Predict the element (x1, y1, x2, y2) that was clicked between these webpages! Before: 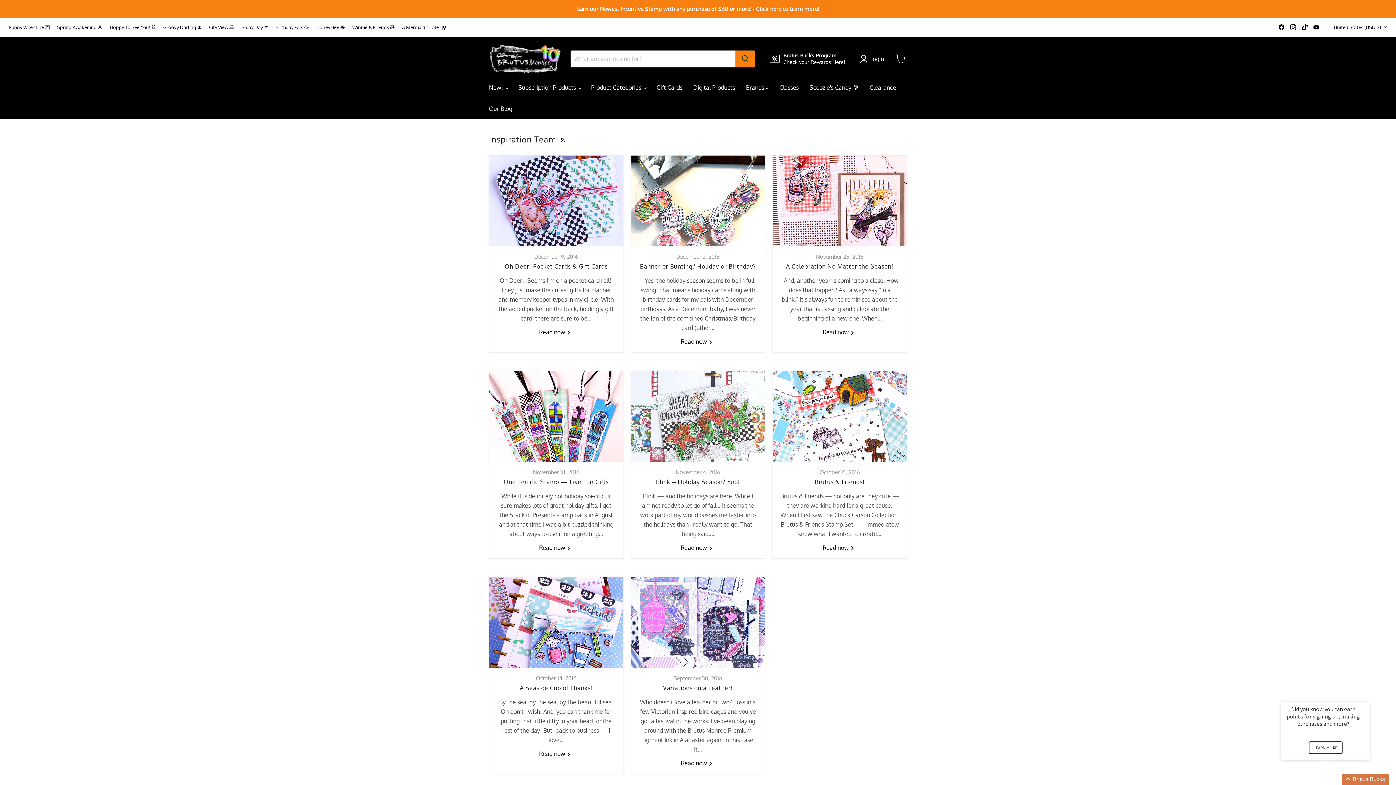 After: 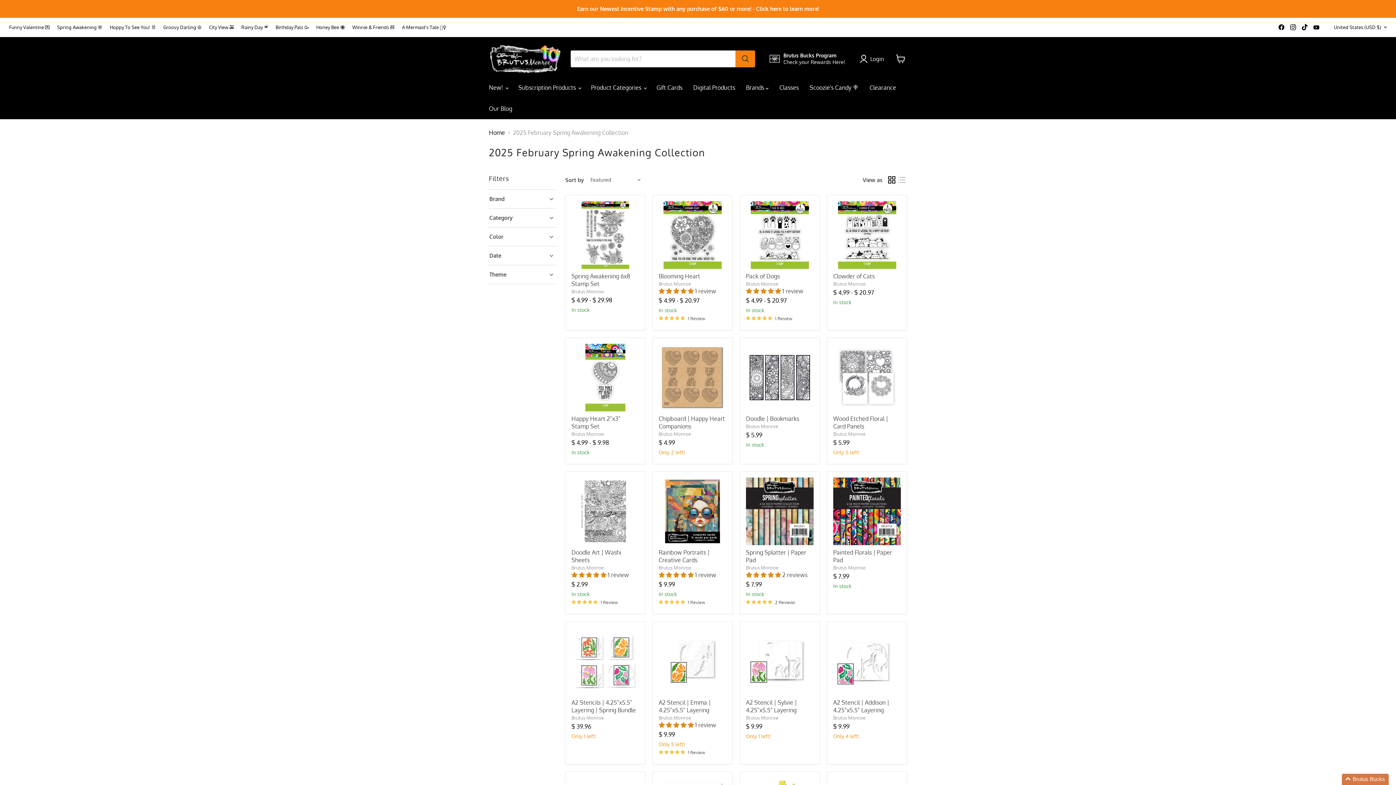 Action: bbox: (57, 24, 102, 29) label: Spring Awakening 🌸